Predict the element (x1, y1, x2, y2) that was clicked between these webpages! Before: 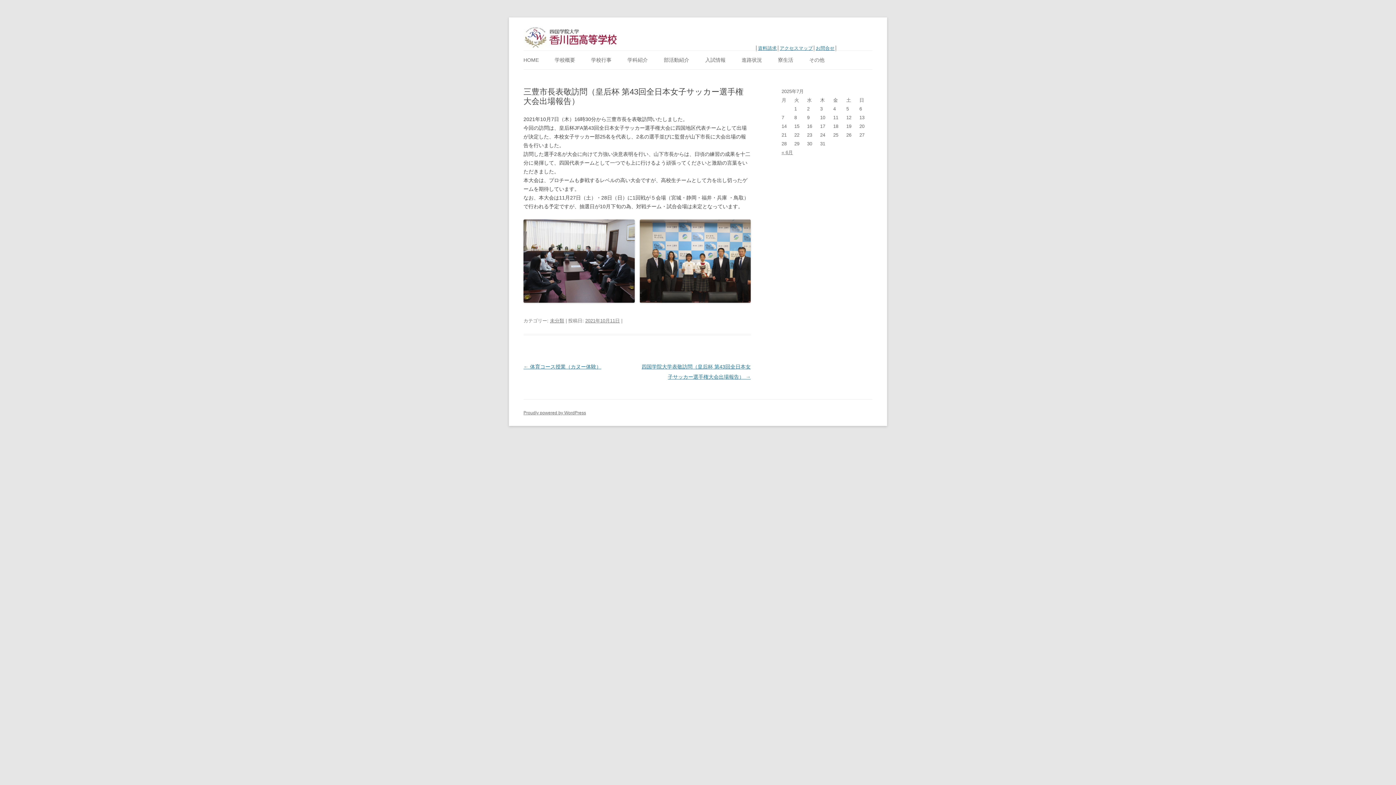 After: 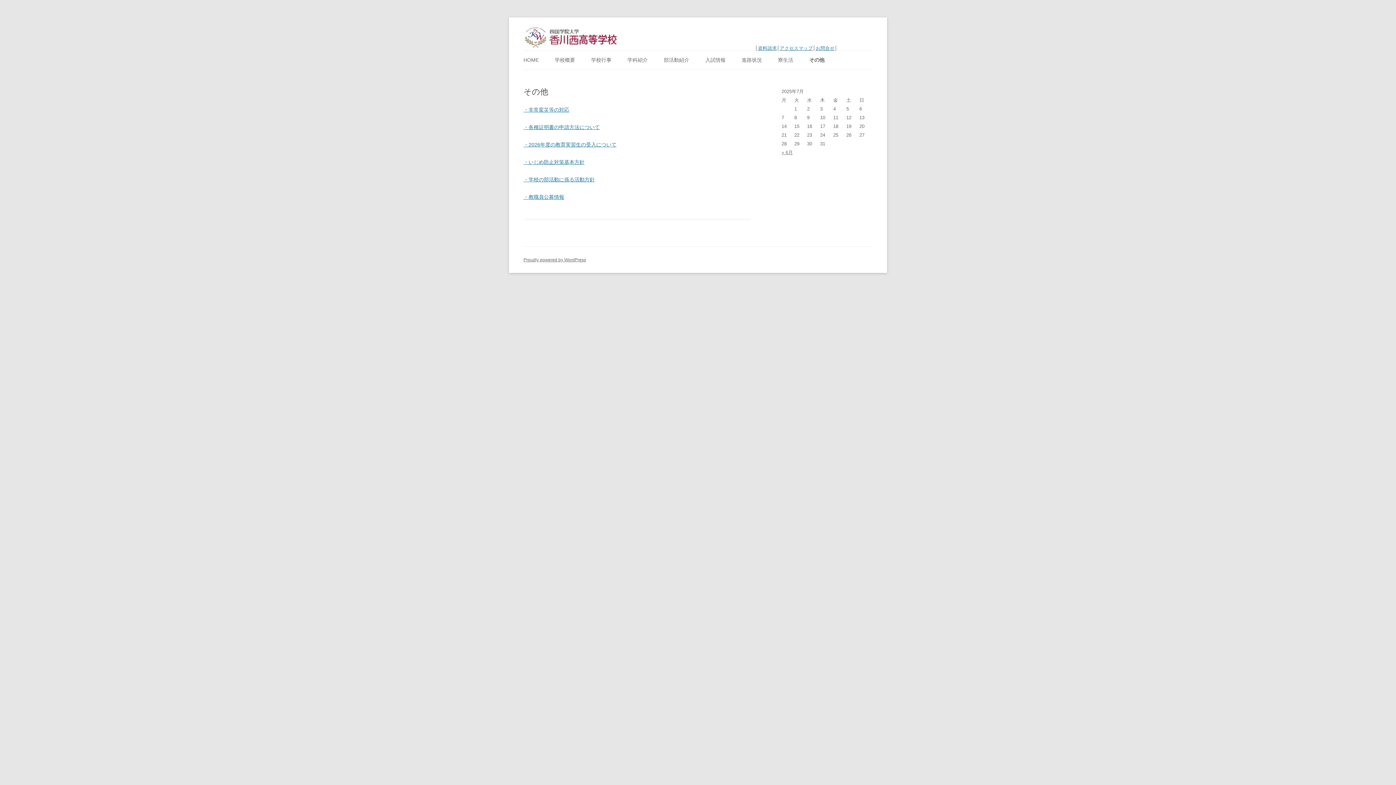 Action: label: その他 bbox: (809, 50, 824, 69)